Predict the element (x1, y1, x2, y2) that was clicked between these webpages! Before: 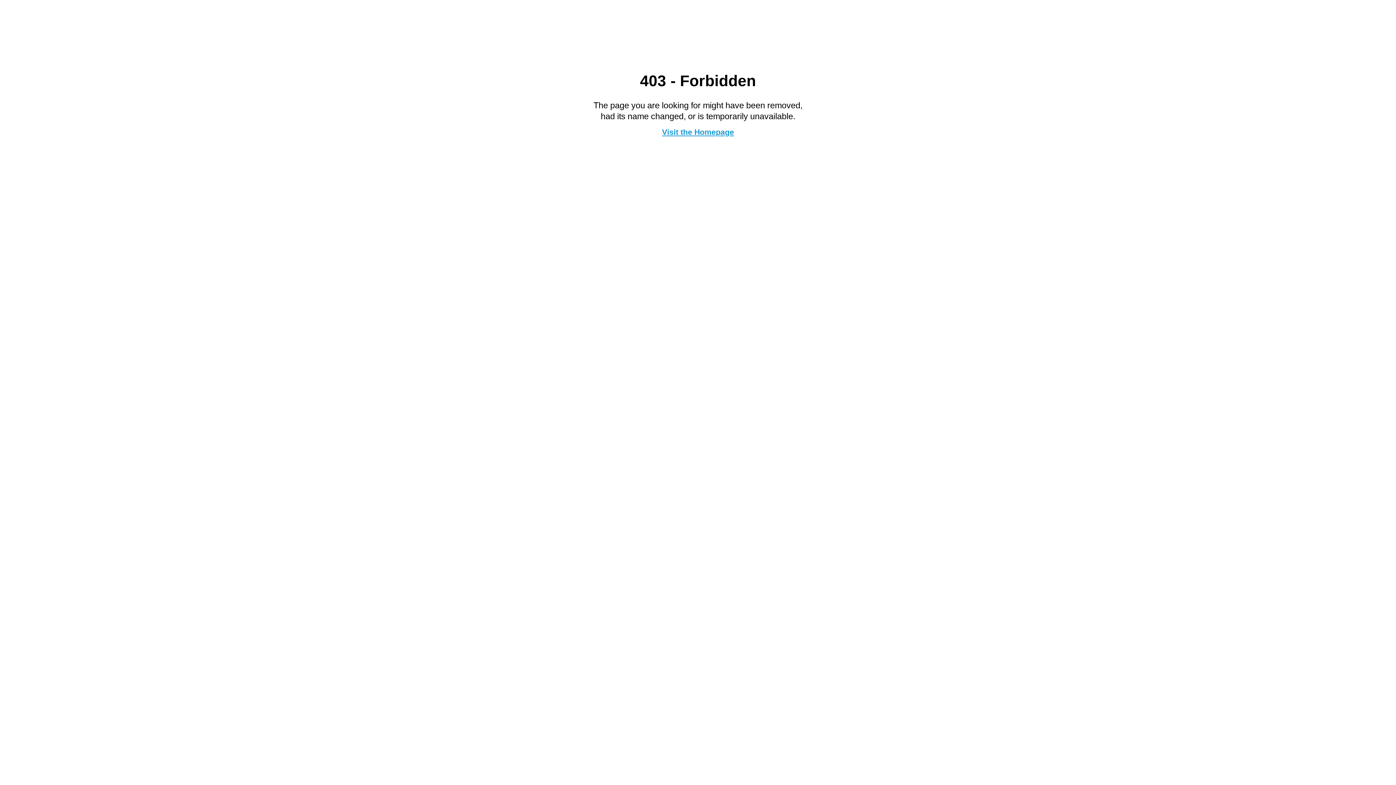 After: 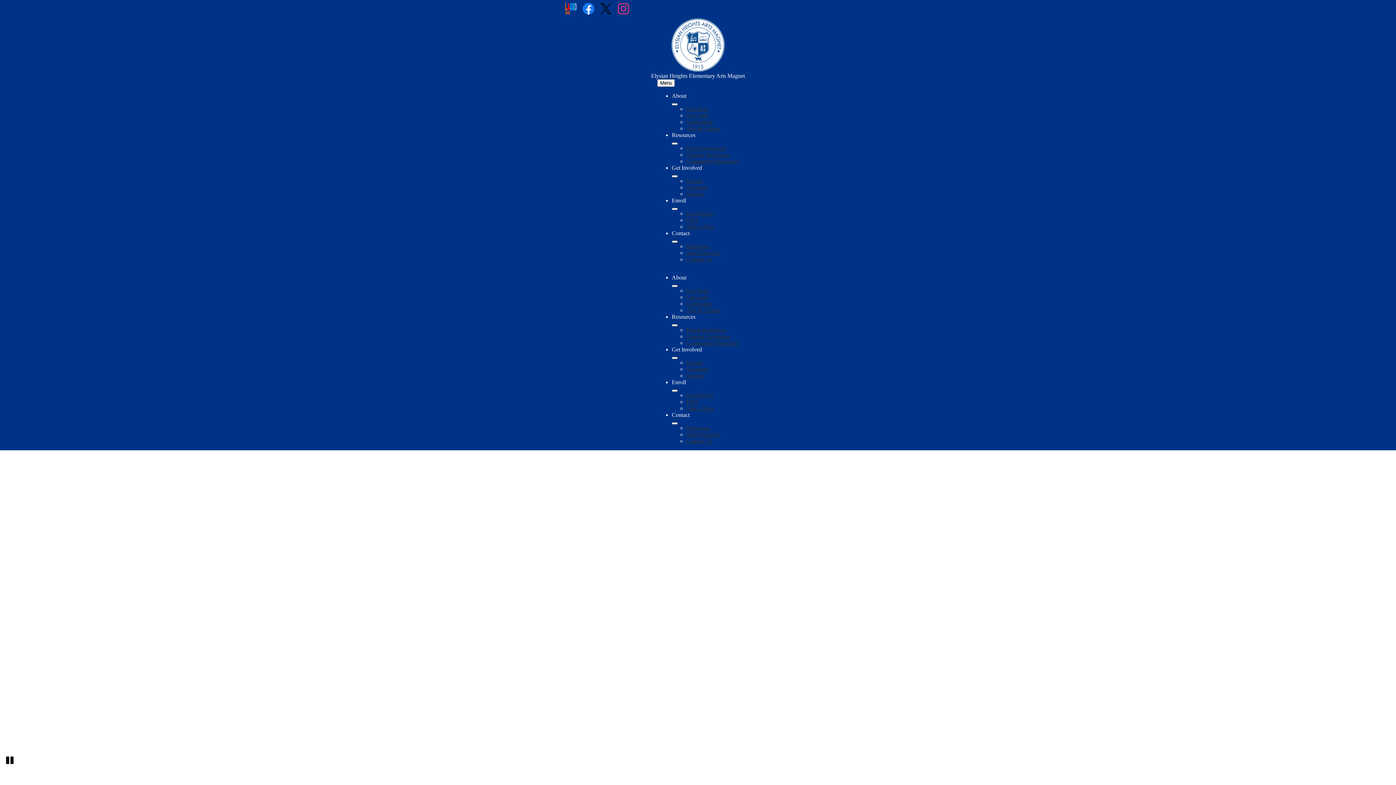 Action: label: Visit the Homepage bbox: (662, 127, 734, 136)